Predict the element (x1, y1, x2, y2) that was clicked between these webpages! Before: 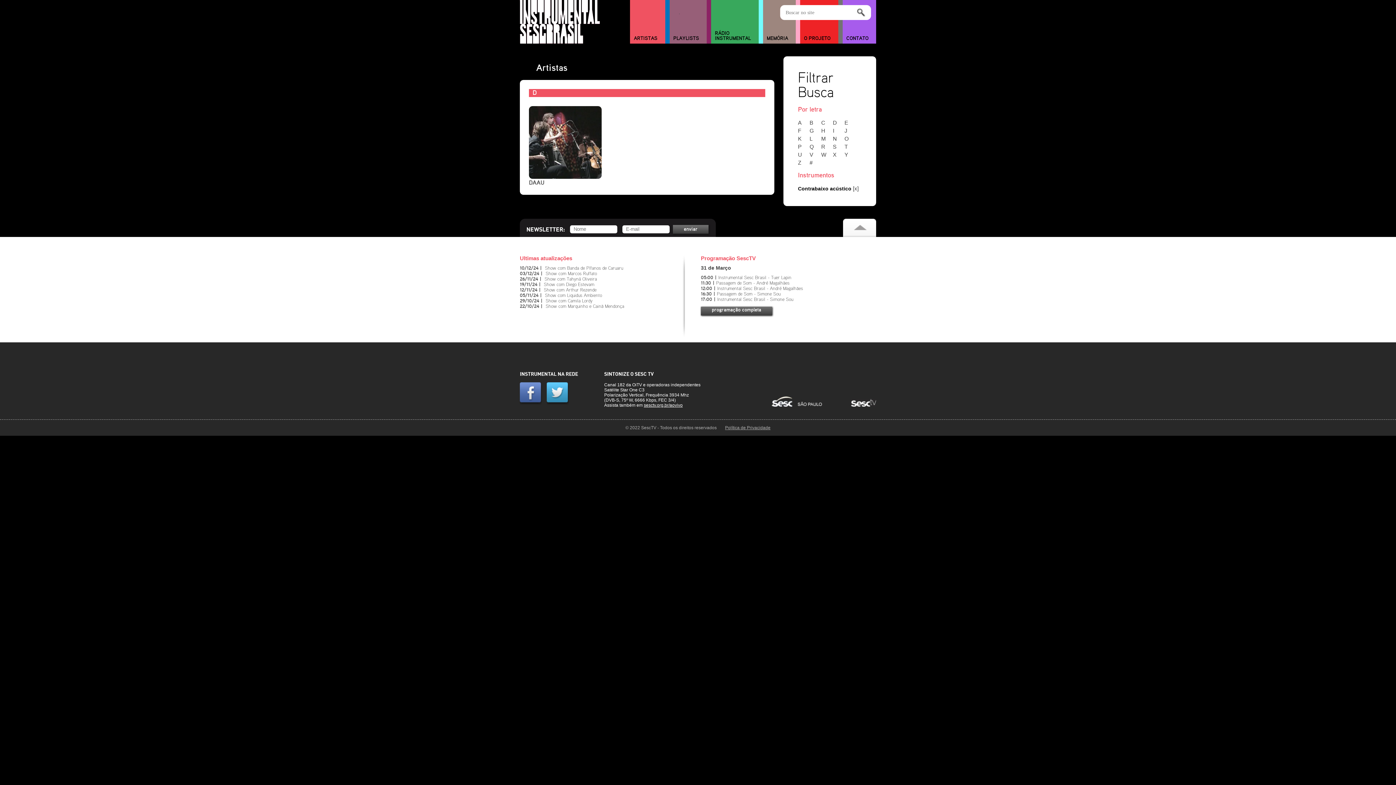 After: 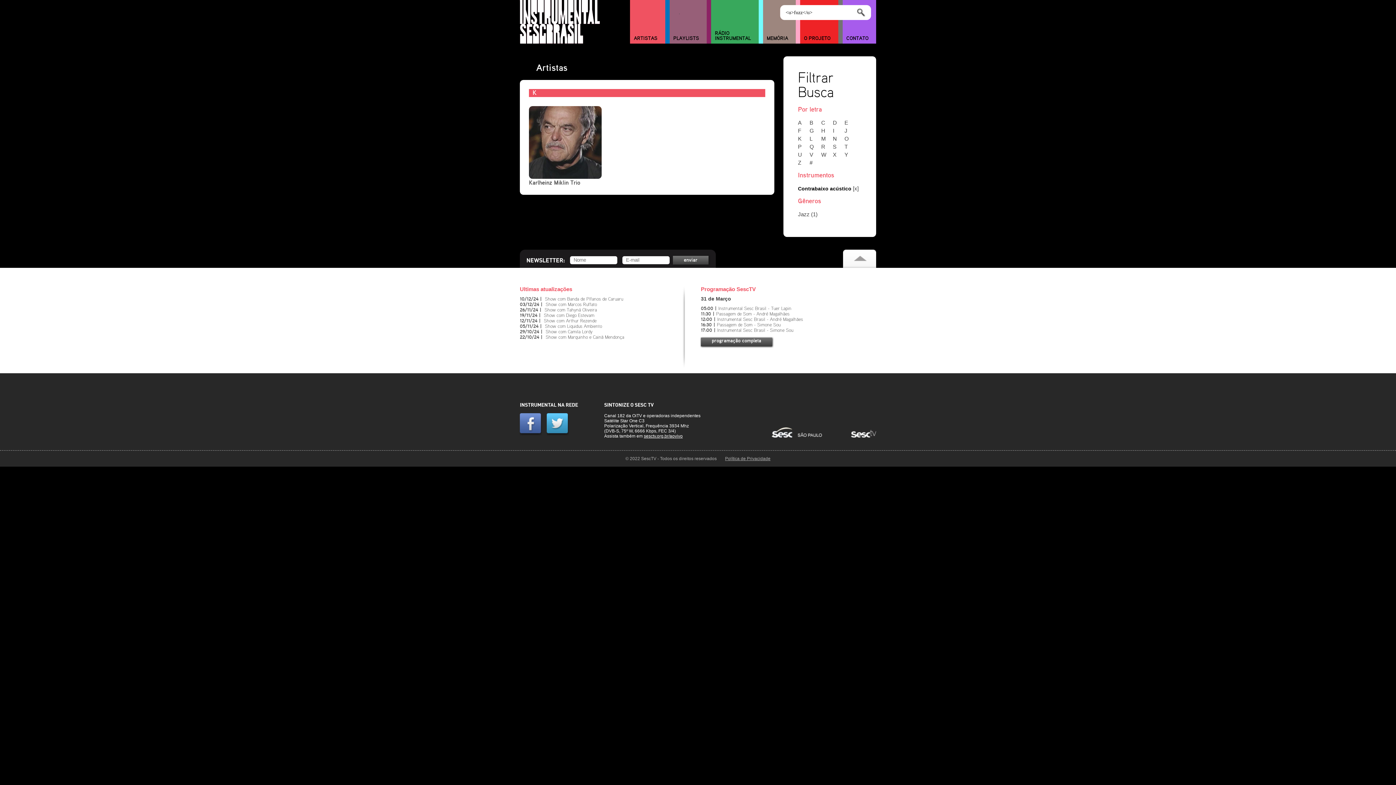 Action: label: K bbox: (798, 135, 808, 141)